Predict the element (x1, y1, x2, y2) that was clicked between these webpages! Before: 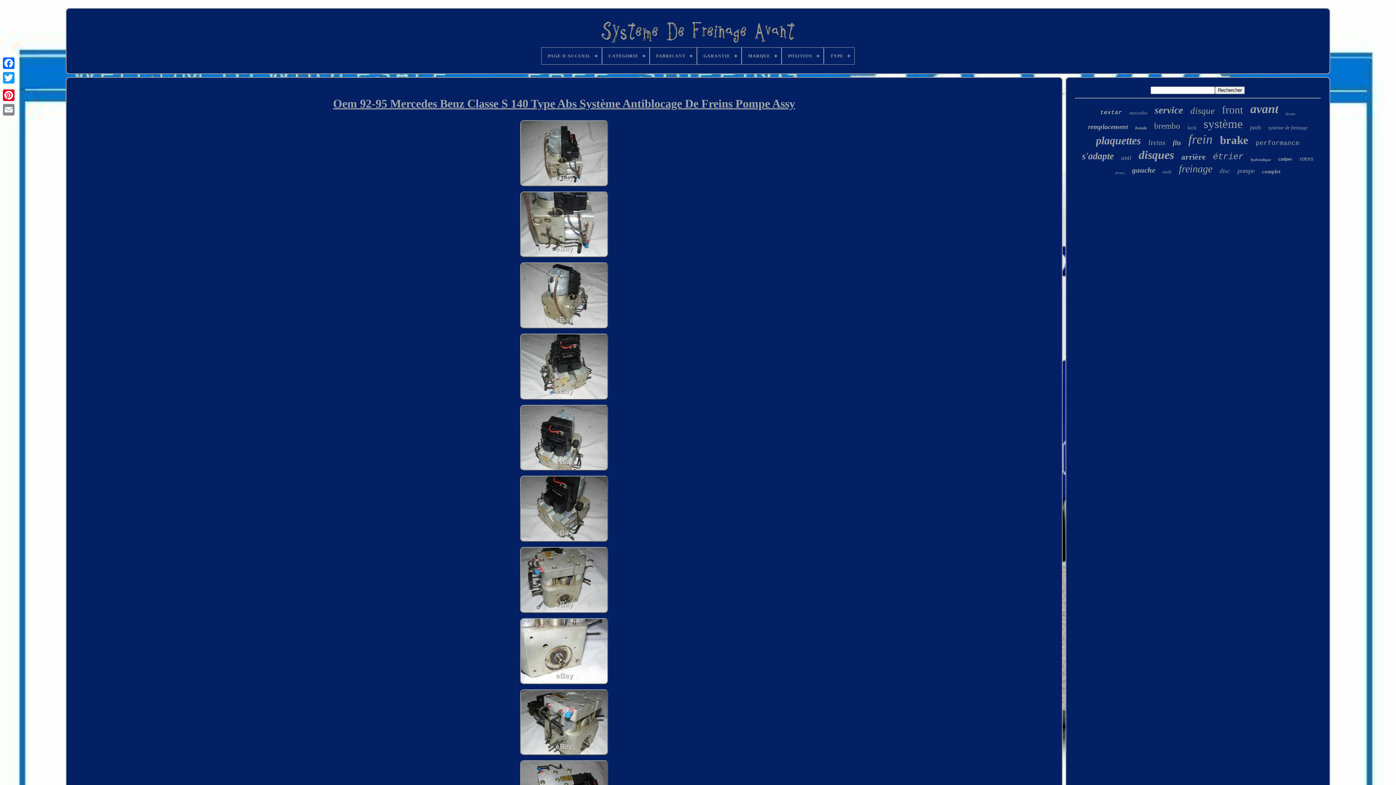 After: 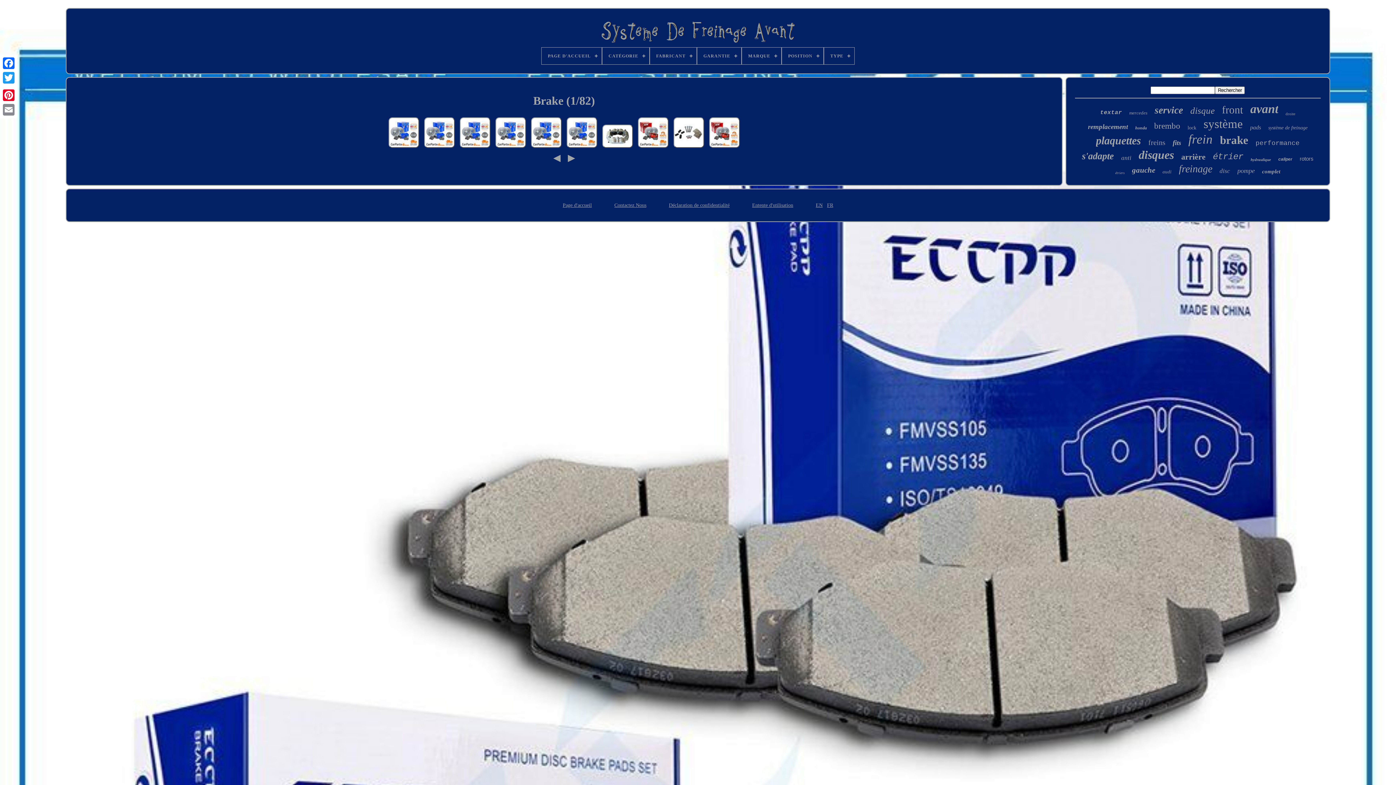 Action: bbox: (1220, 133, 1248, 146) label: brake